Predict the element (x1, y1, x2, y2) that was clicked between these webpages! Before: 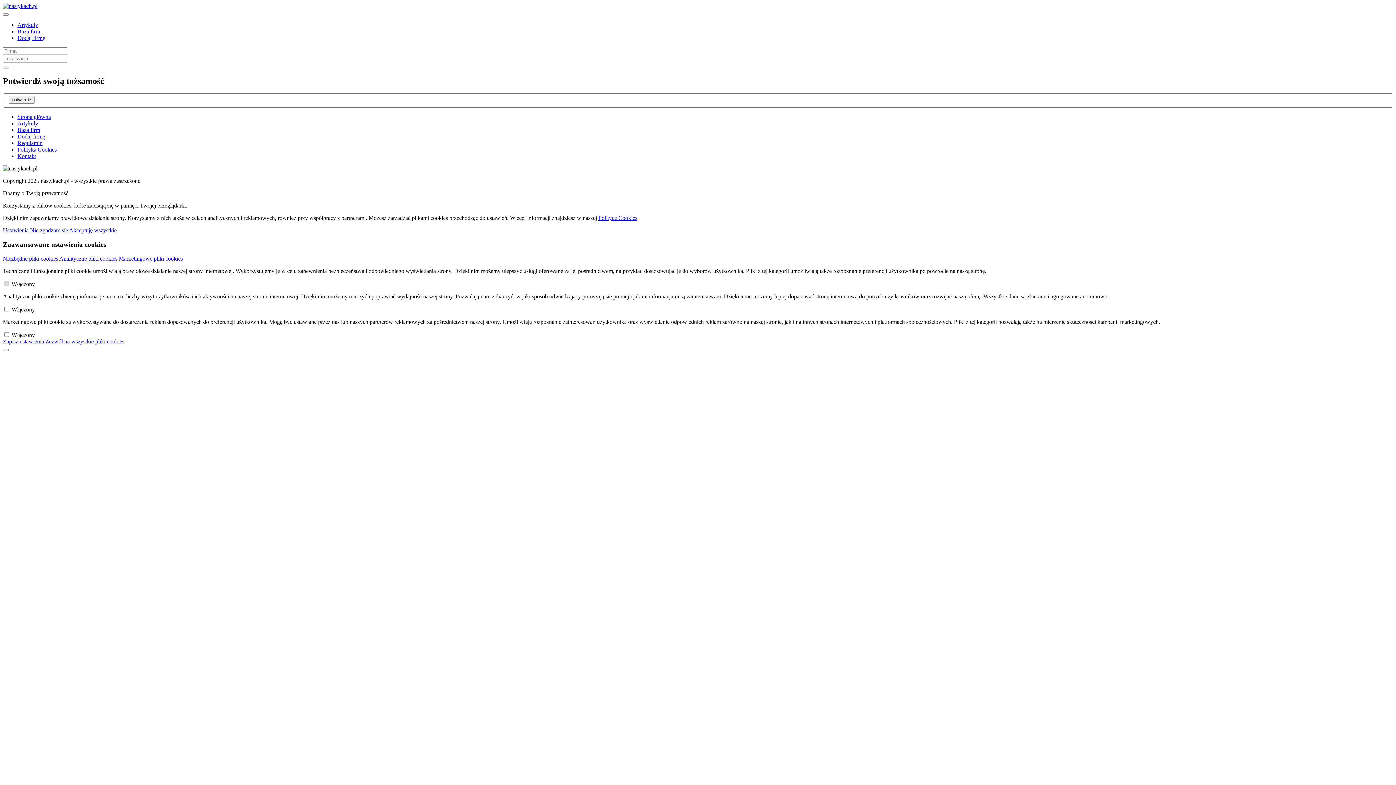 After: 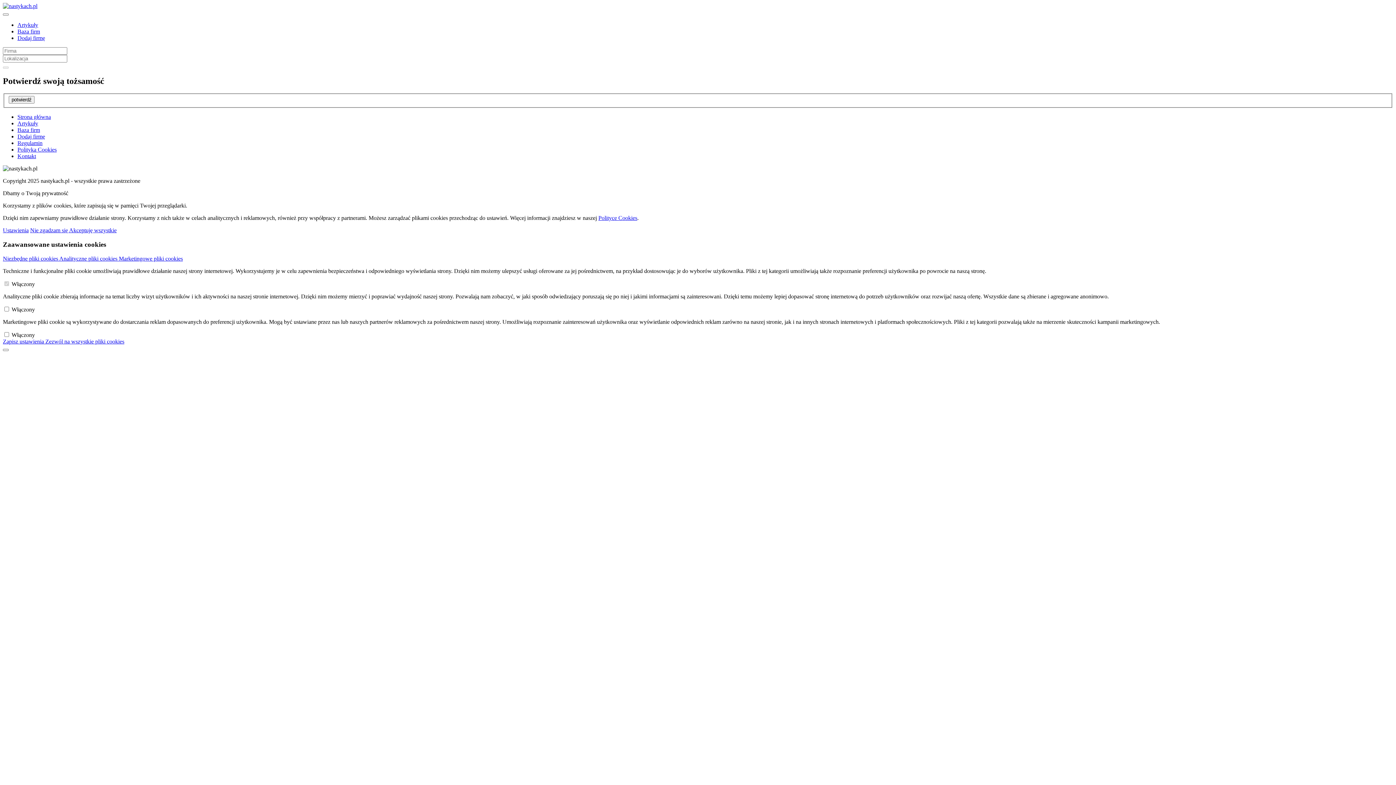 Action: label: Baza firm bbox: (17, 127, 40, 133)